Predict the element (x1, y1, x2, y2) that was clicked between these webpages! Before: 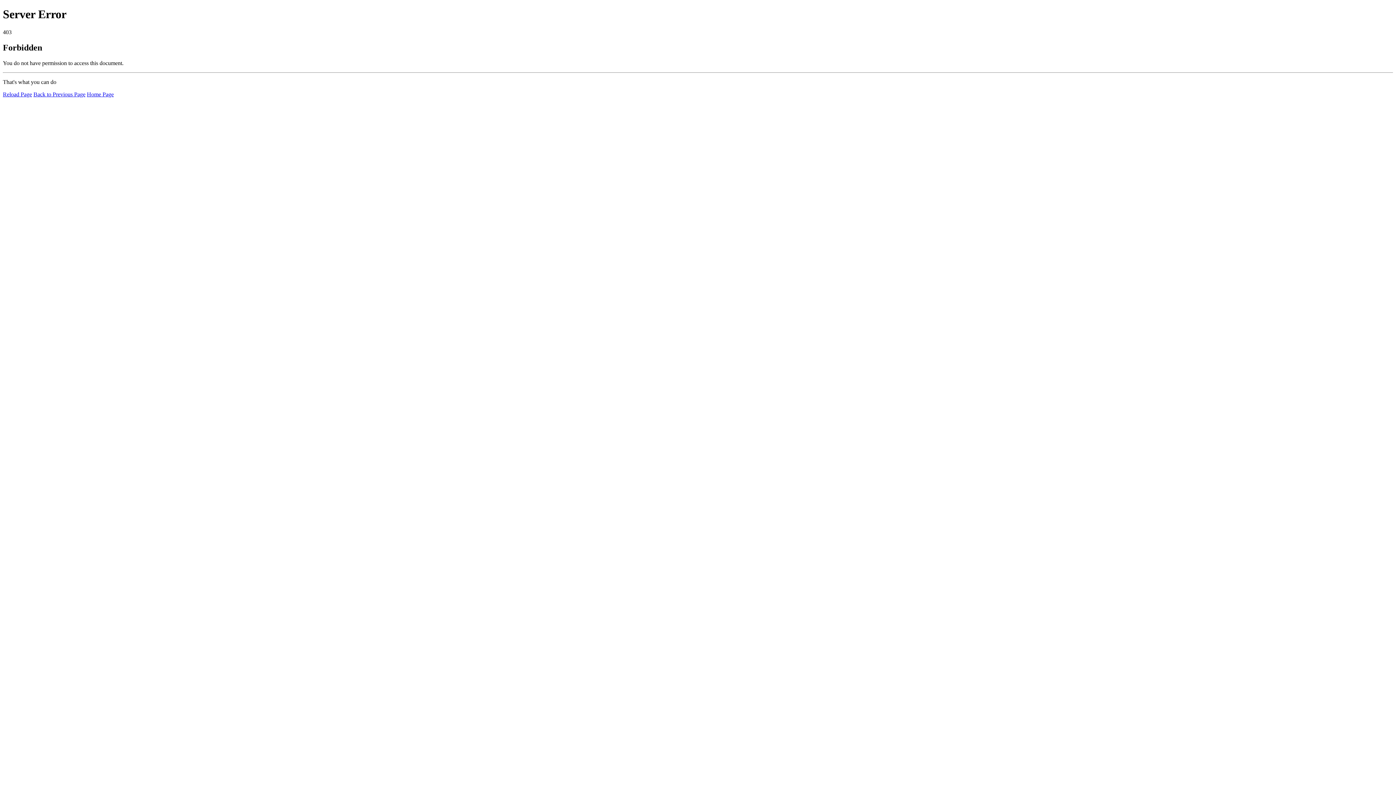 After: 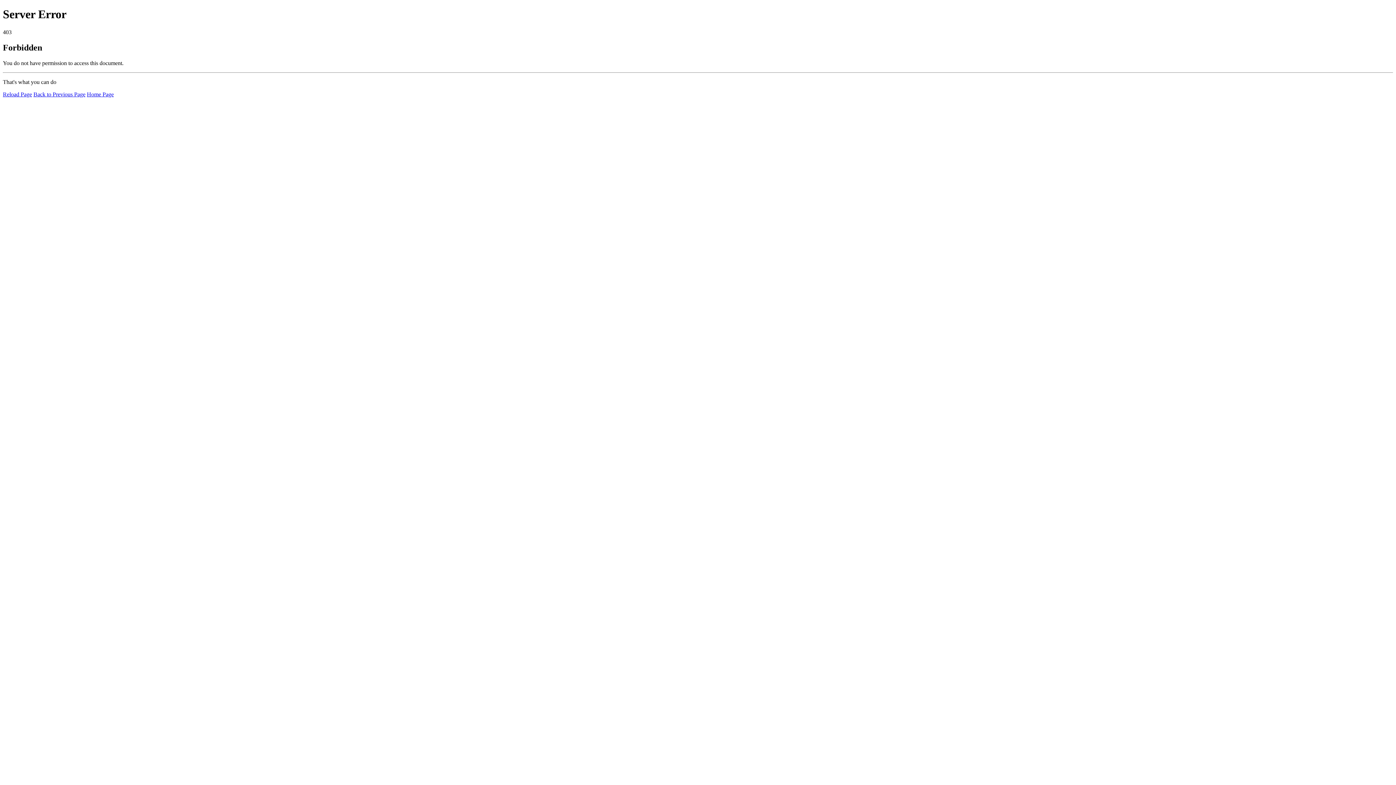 Action: bbox: (86, 91, 113, 97) label: Home Page